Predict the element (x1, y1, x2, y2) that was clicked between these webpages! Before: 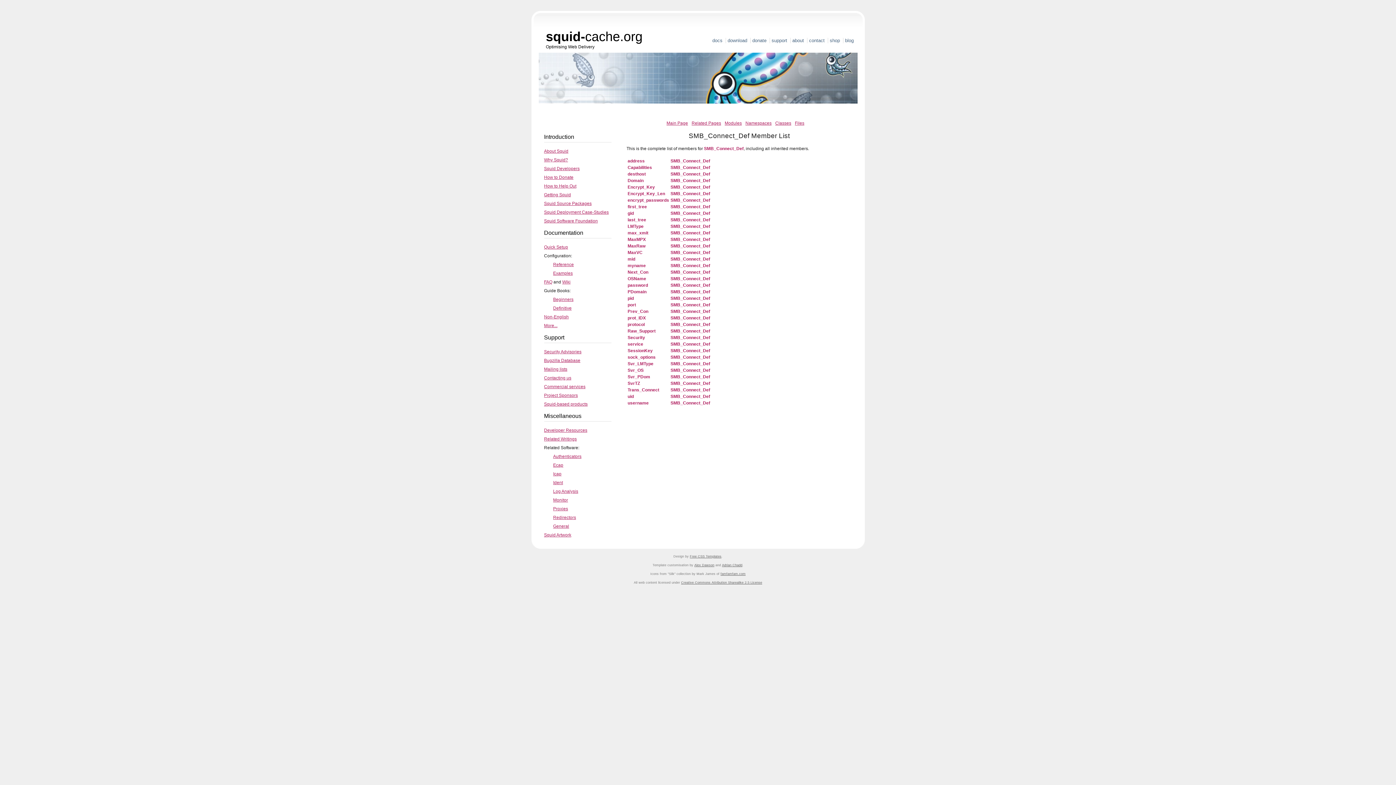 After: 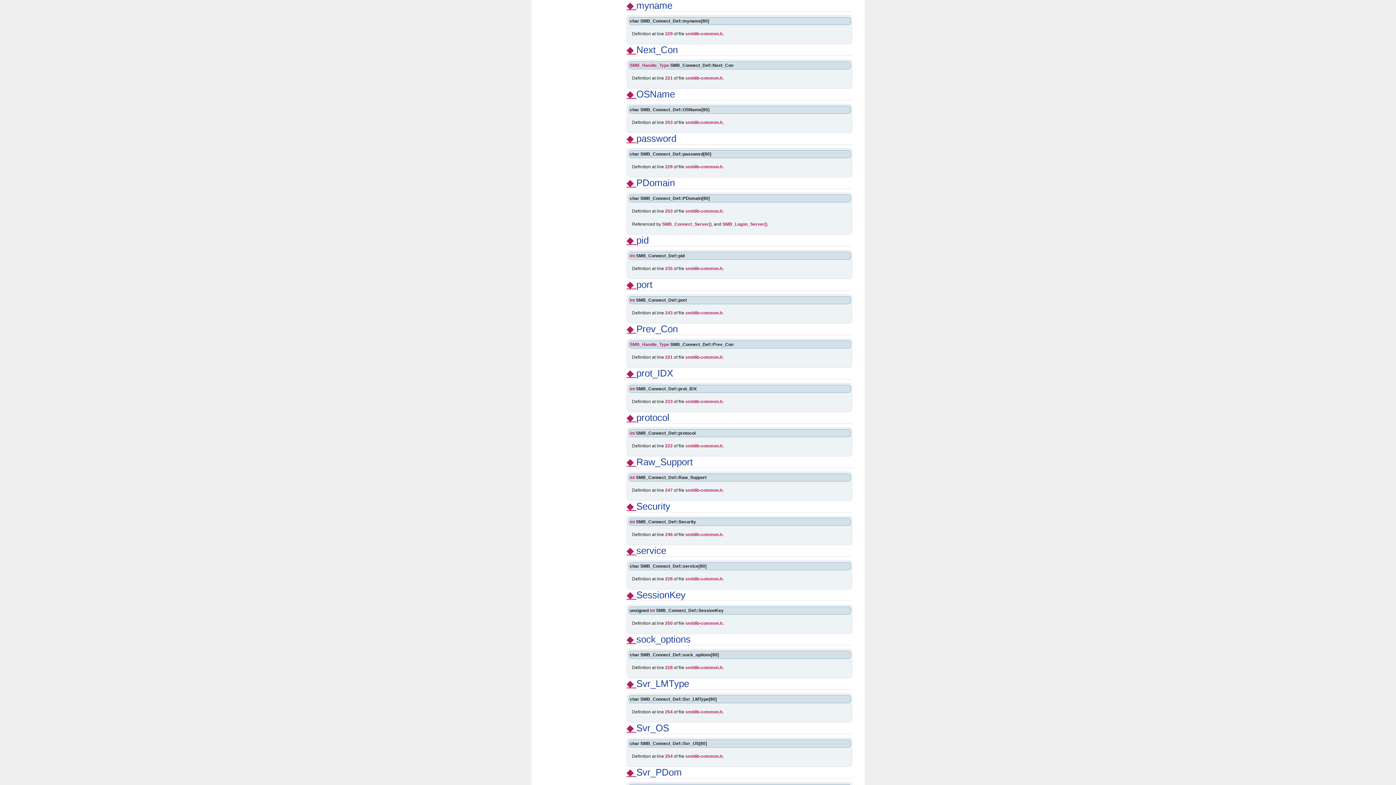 Action: bbox: (627, 263, 646, 268) label: myname